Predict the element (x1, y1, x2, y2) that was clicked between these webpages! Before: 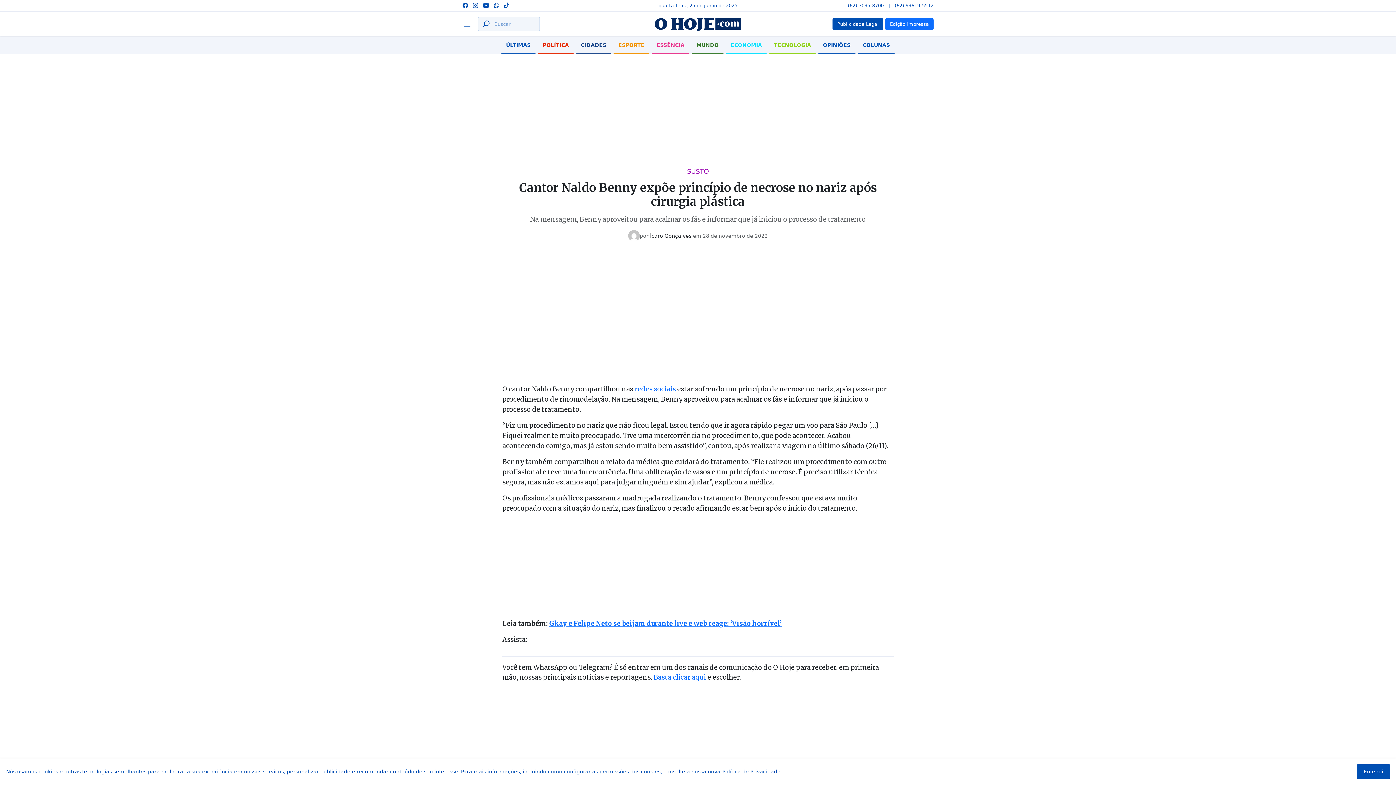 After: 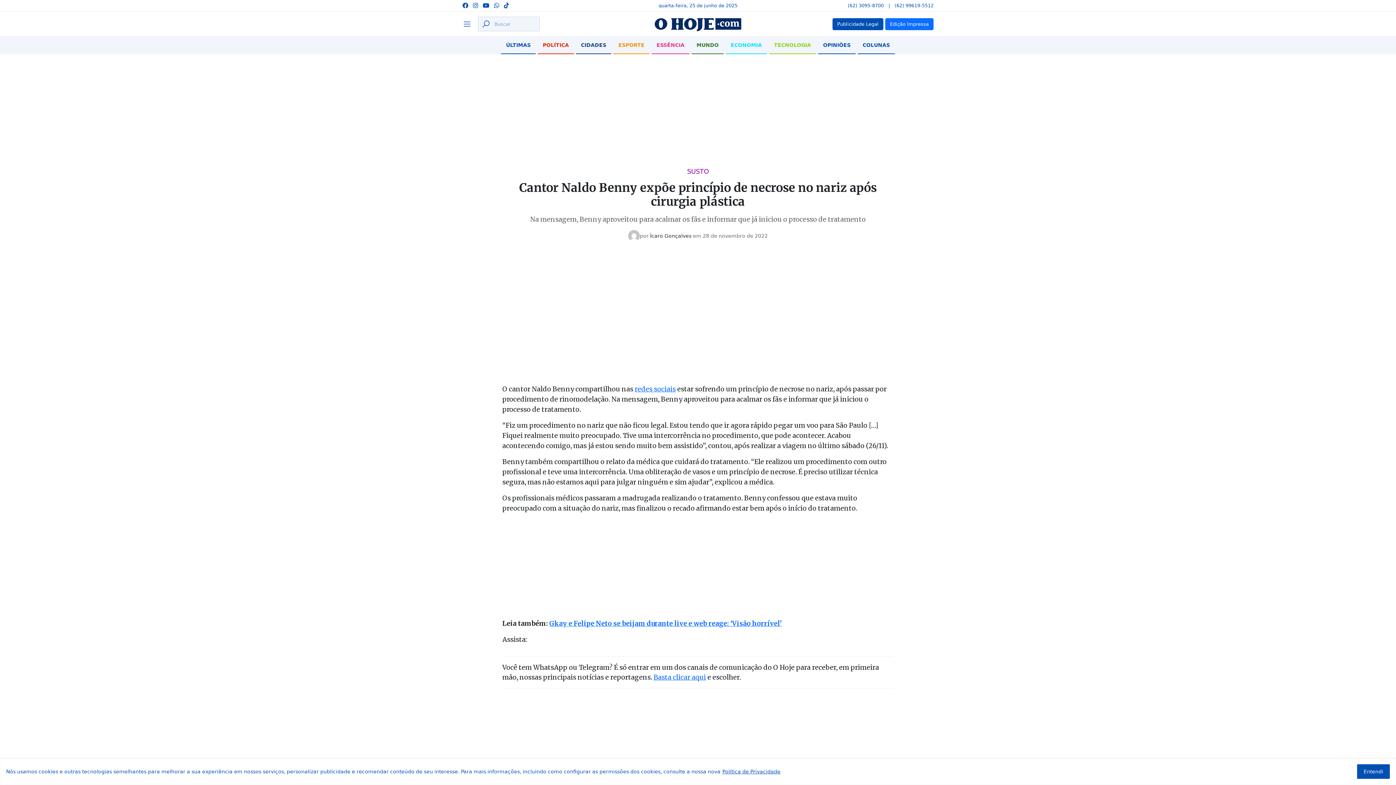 Action: bbox: (482, 0, 489, 9) label: Acessar Youtube